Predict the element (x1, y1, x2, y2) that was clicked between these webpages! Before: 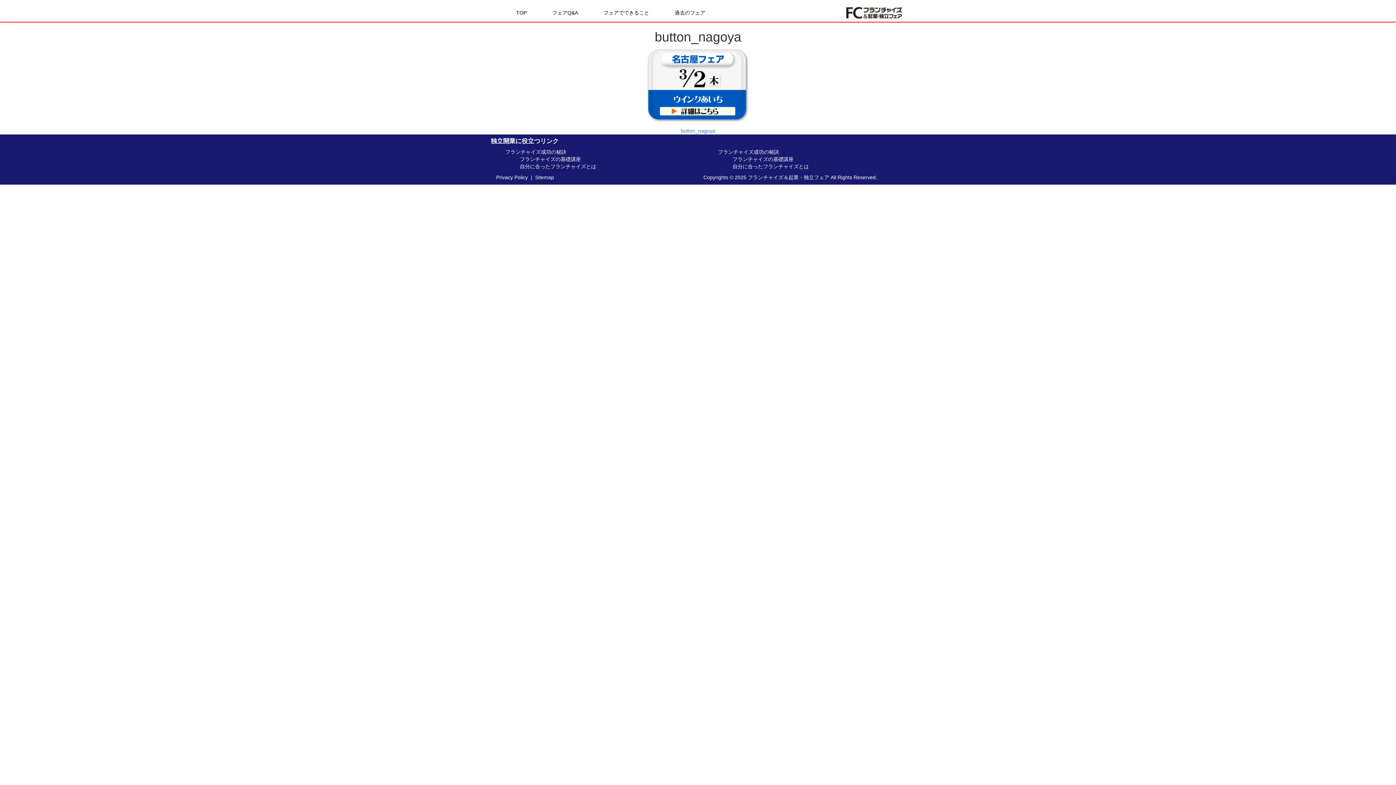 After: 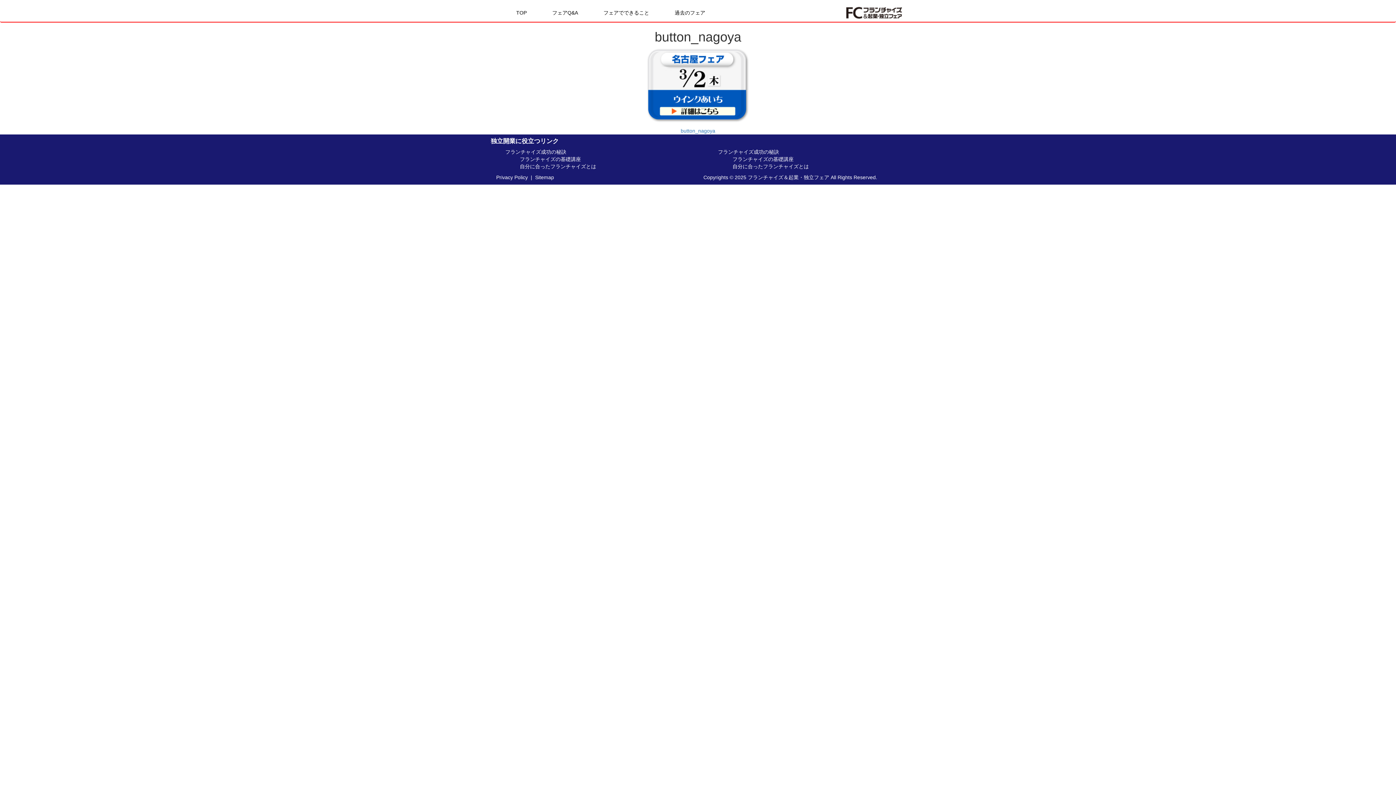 Action: bbox: (680, 128, 715, 133) label: button_nagoya